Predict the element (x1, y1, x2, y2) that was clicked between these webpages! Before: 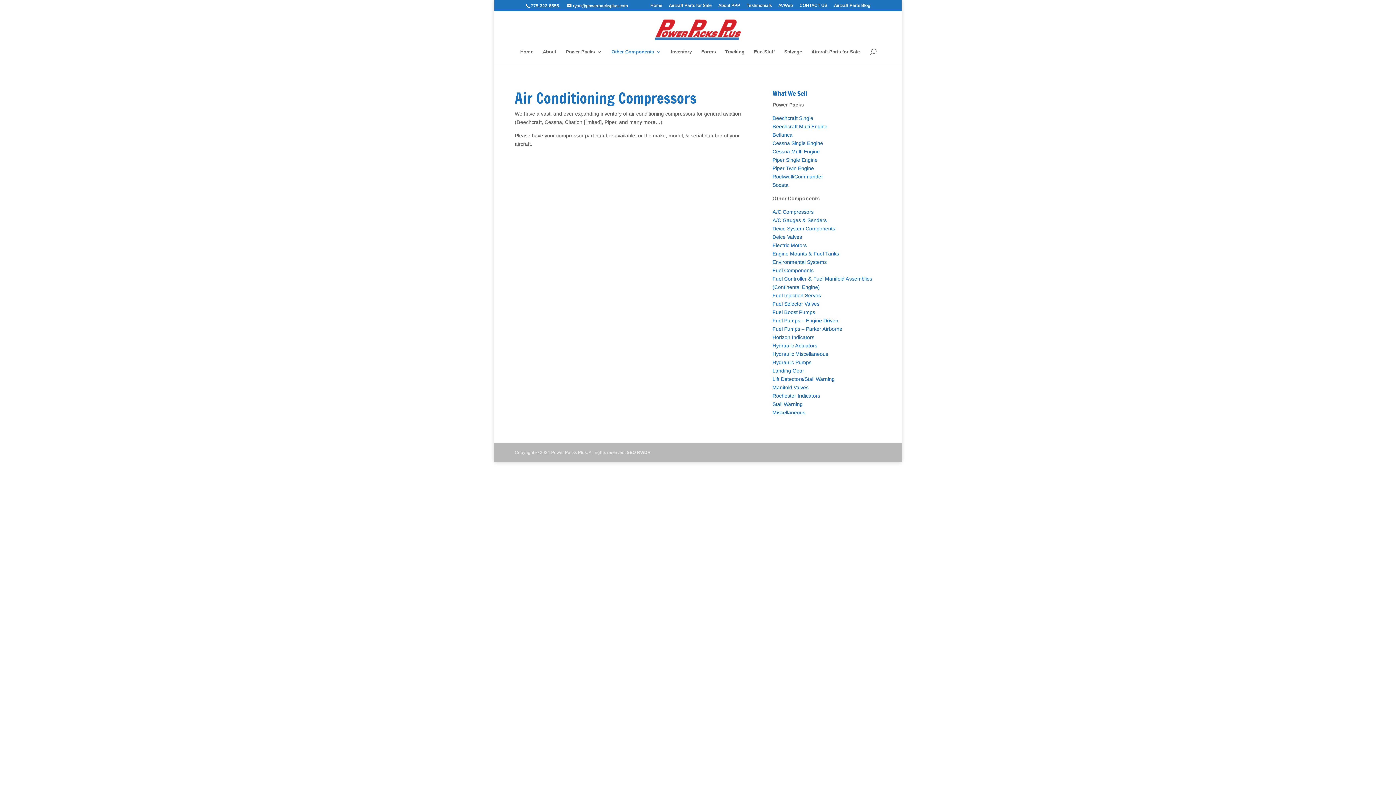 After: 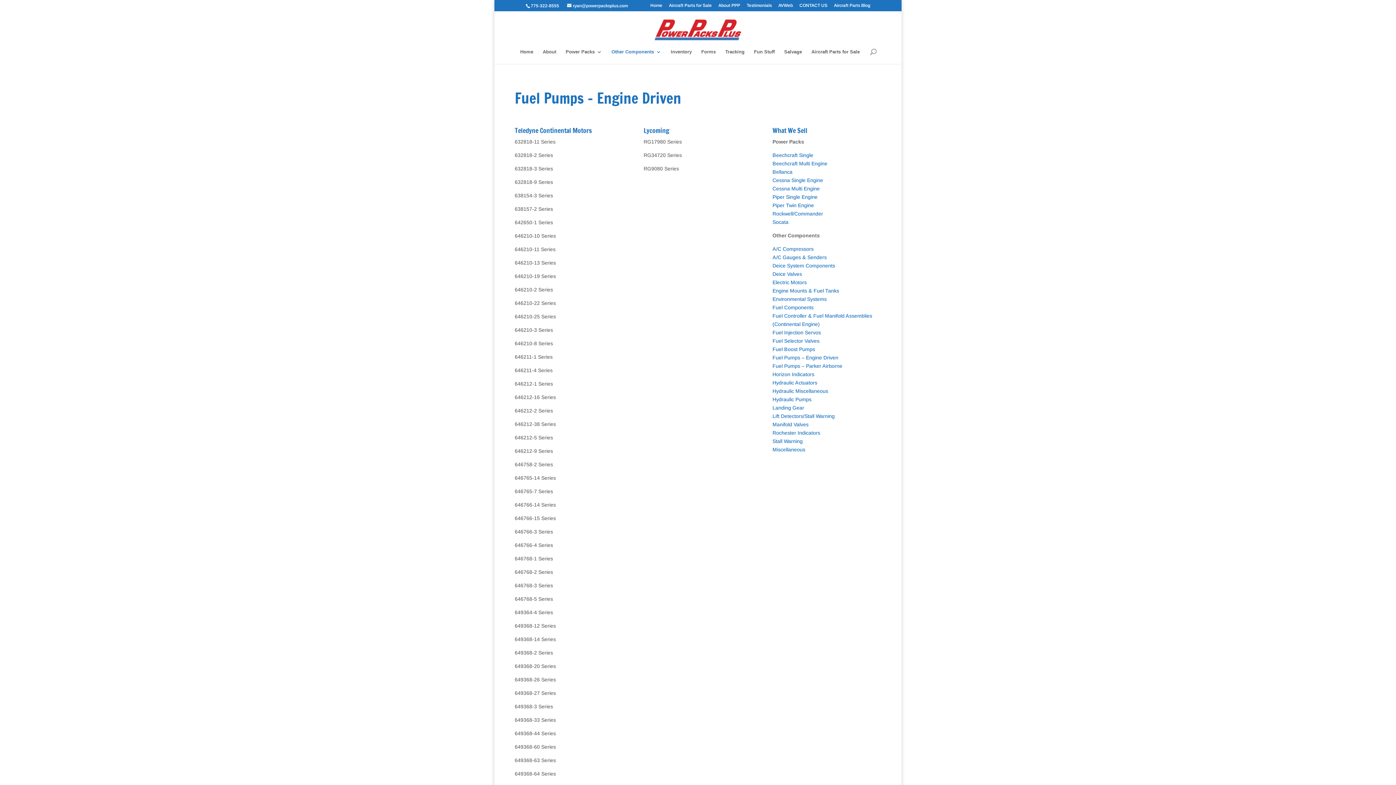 Action: label: Fuel Pumps – Engine Driven
 bbox: (772, 317, 838, 323)